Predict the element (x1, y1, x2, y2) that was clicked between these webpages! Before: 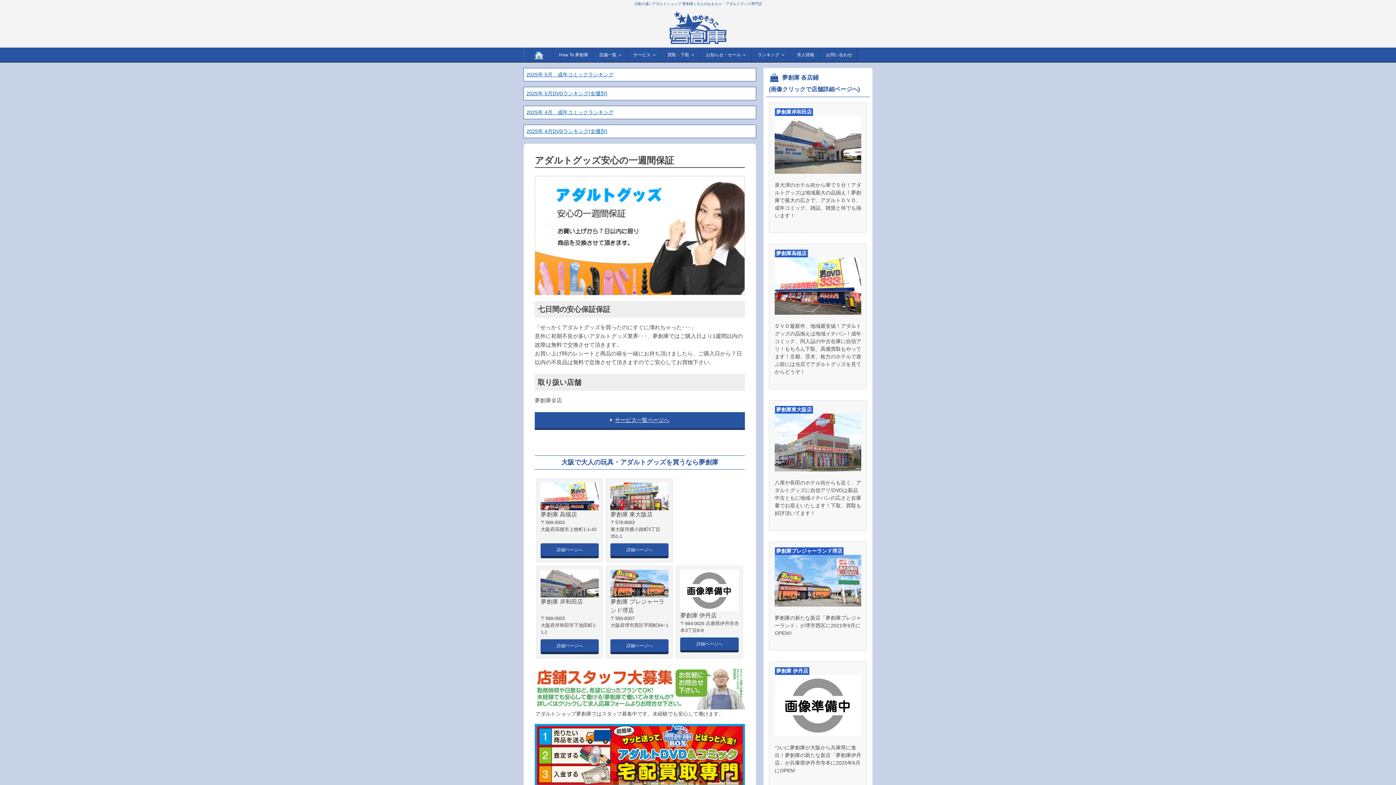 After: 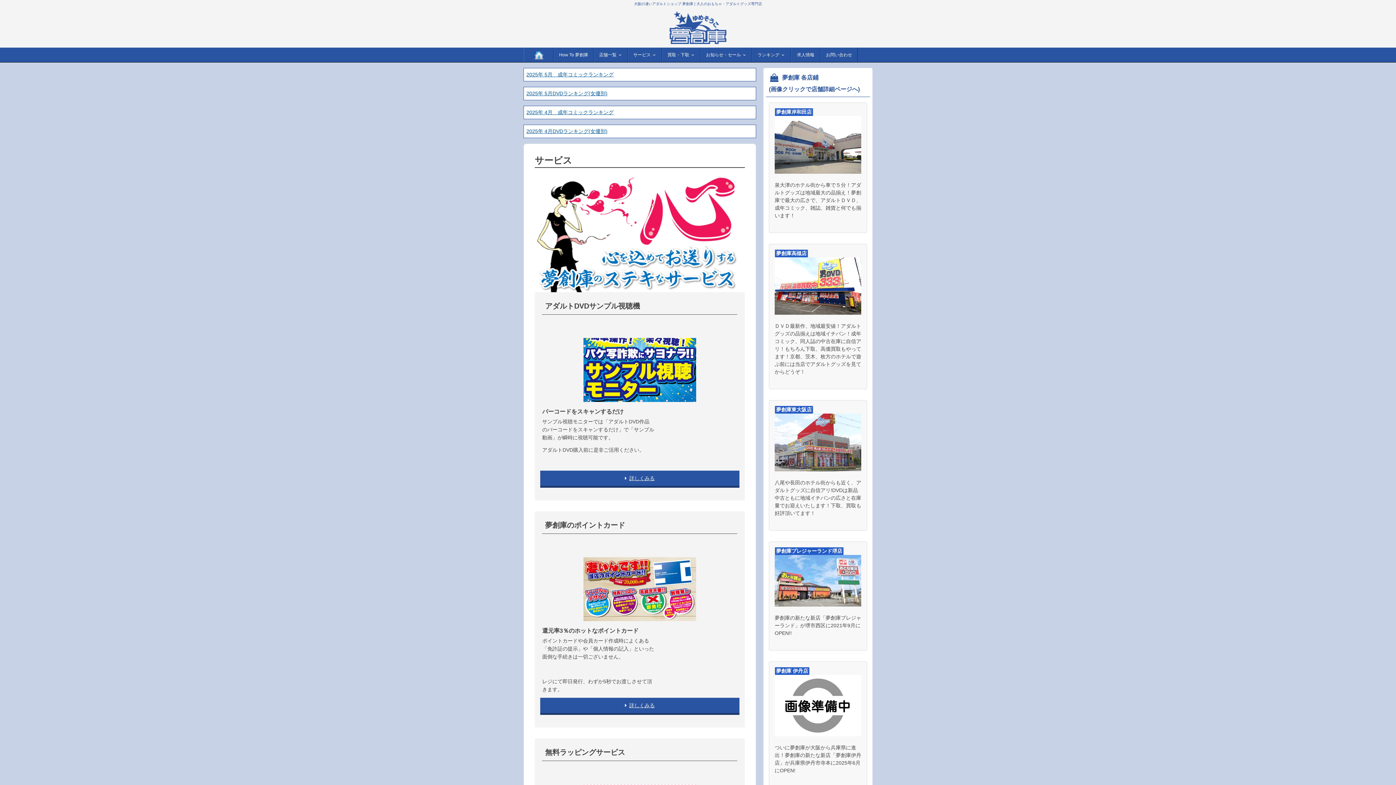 Action: bbox: (628, 47, 661, 62) label: サービス